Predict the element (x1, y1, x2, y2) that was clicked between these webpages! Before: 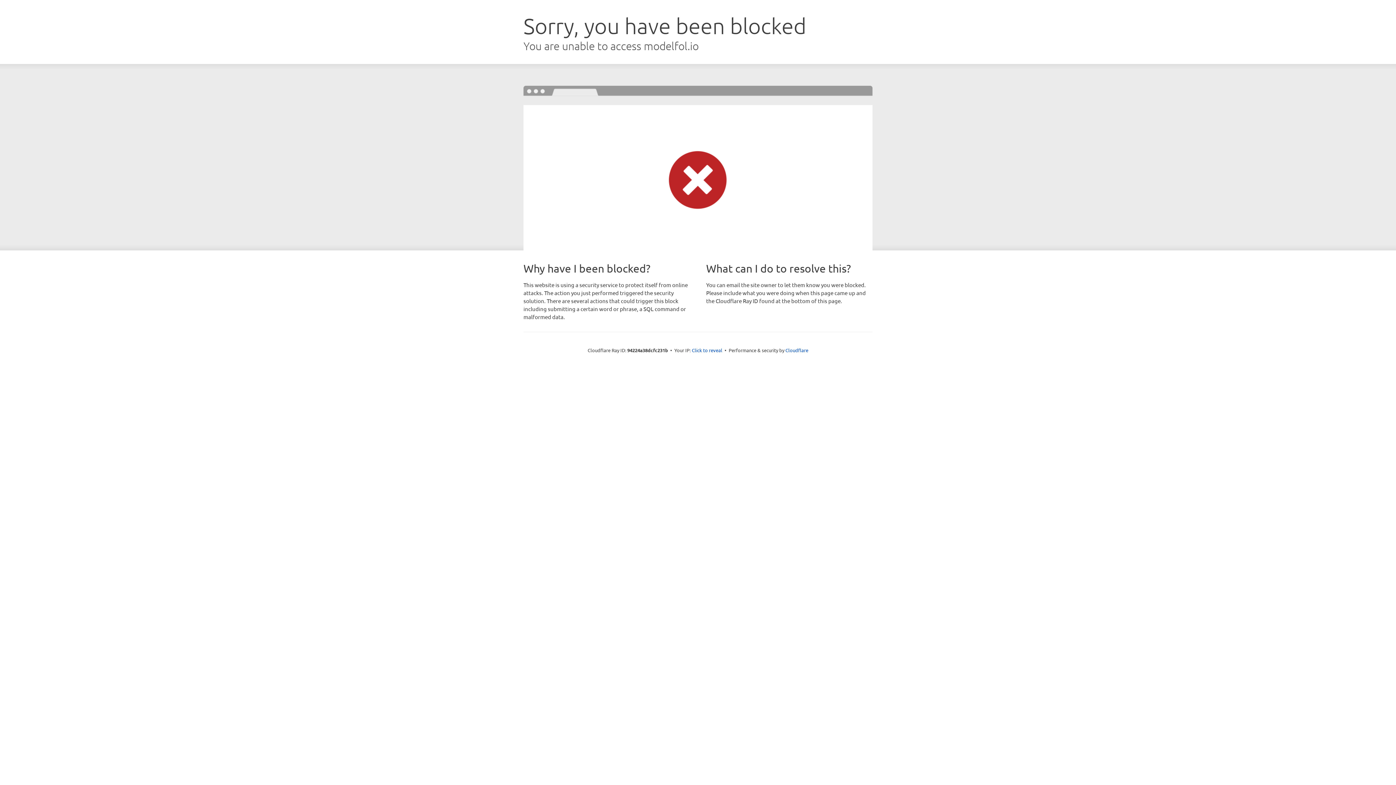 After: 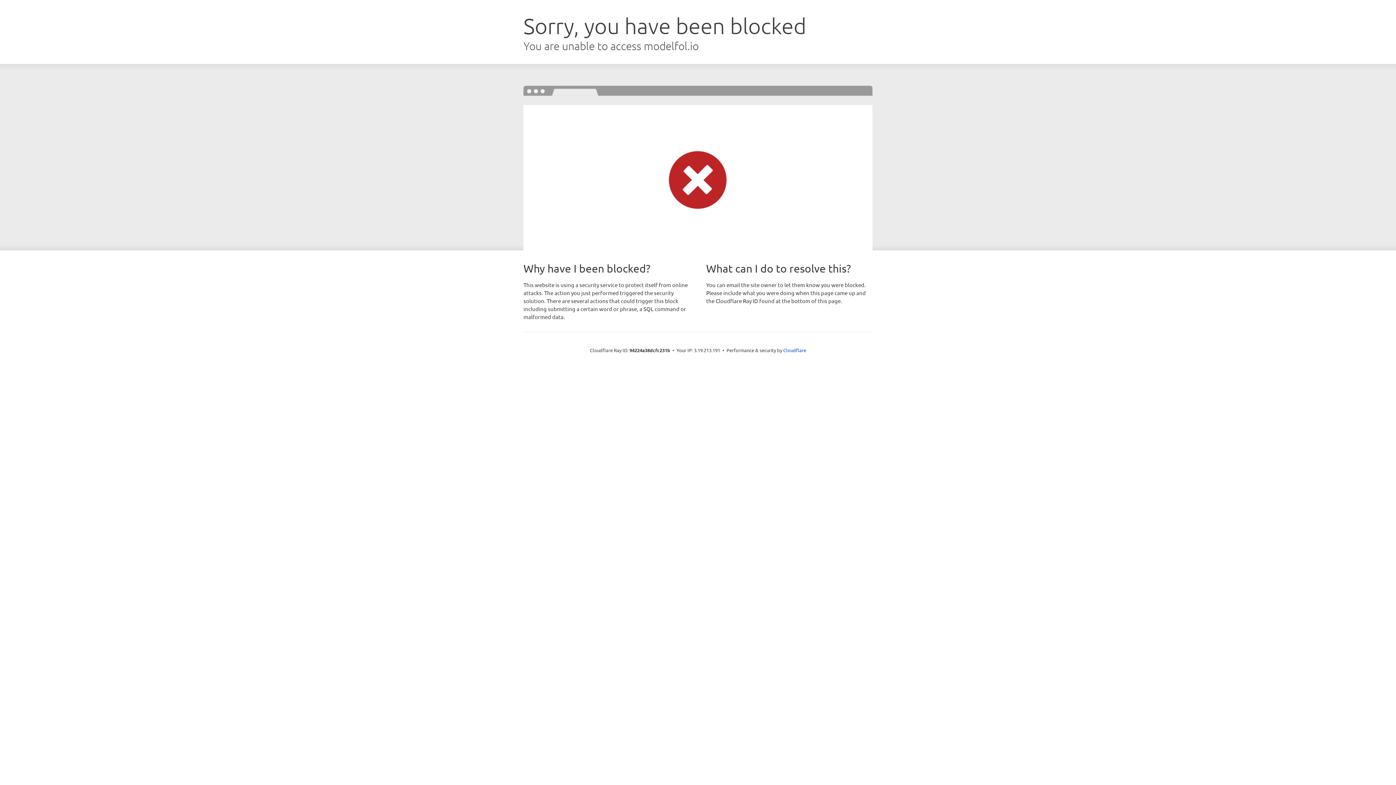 Action: bbox: (692, 346, 722, 353) label: Click to reveal